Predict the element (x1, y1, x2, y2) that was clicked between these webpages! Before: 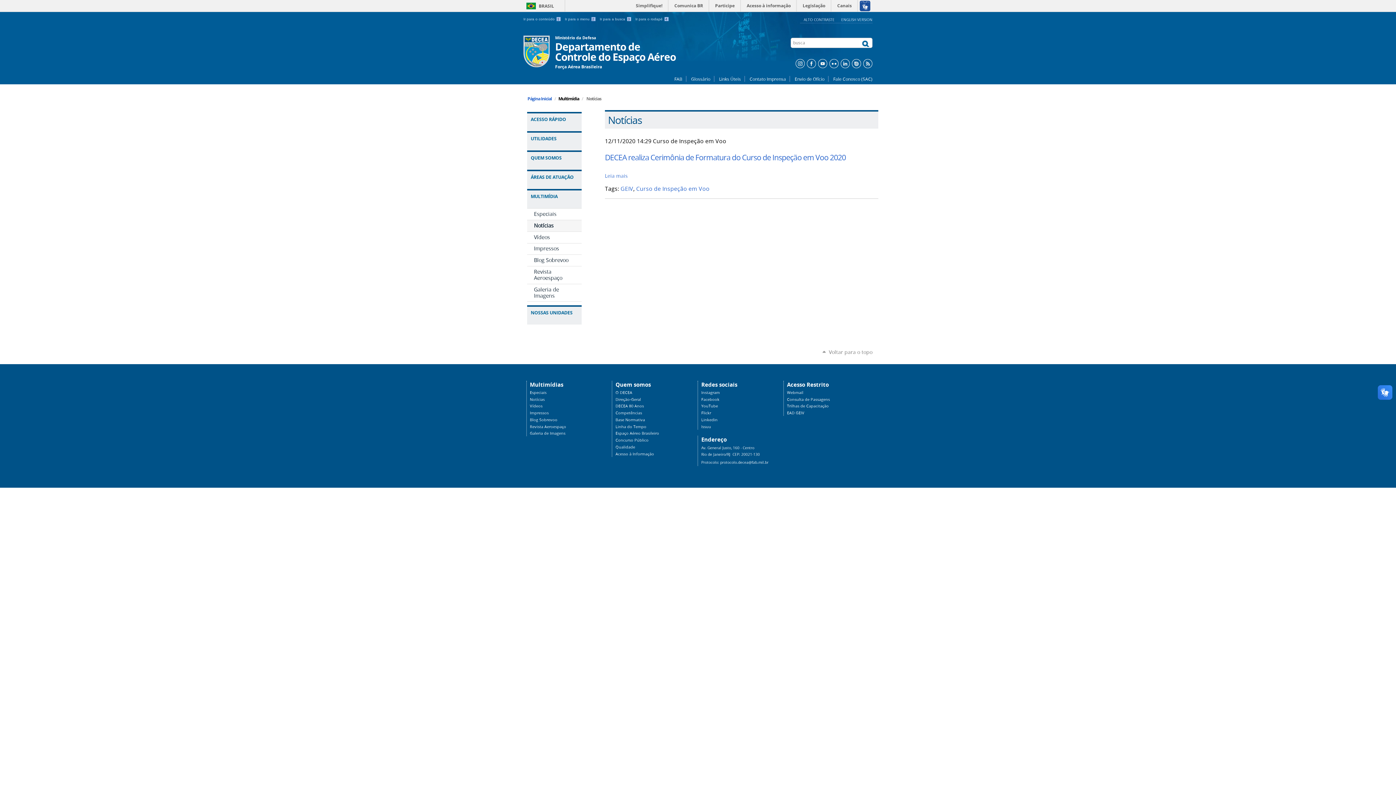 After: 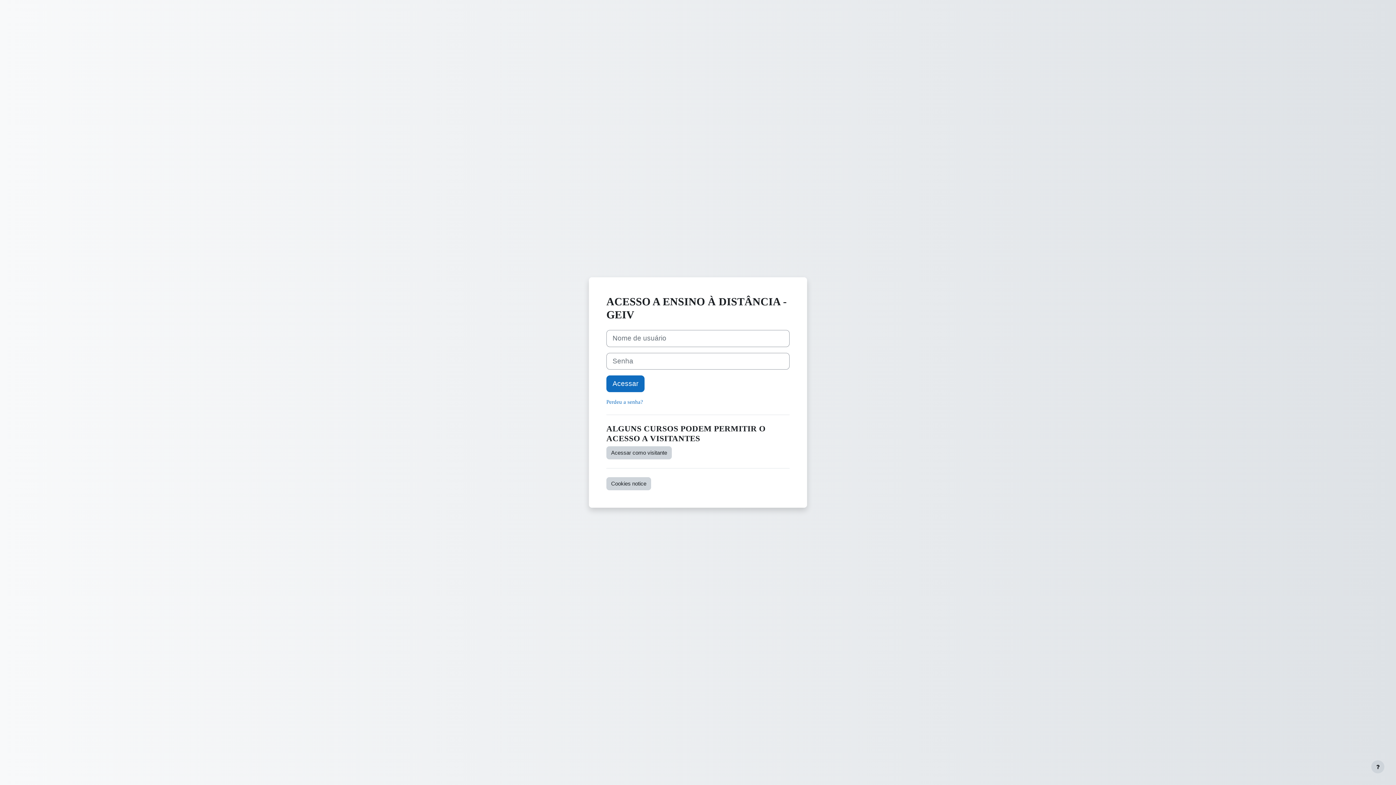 Action: label: EAD GEIV bbox: (787, 410, 804, 415)